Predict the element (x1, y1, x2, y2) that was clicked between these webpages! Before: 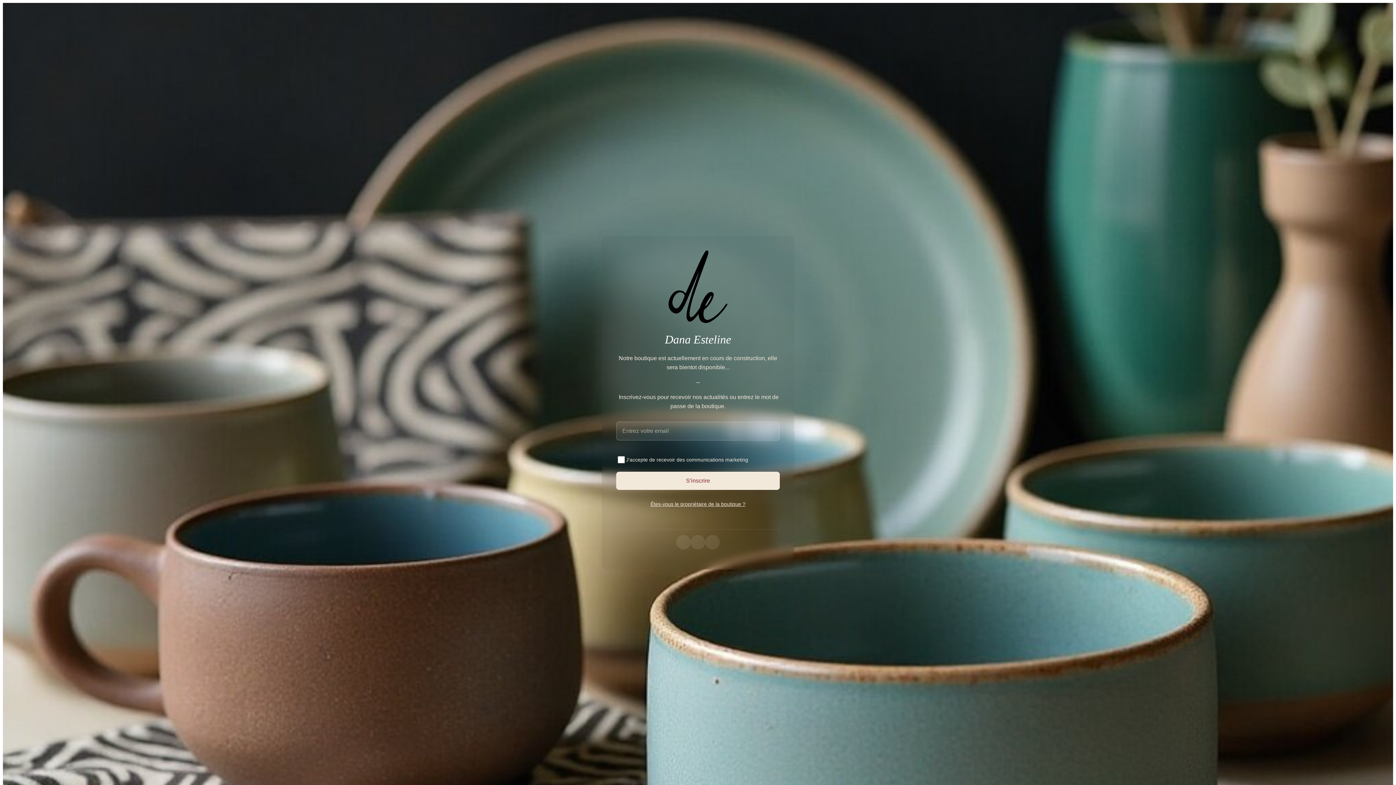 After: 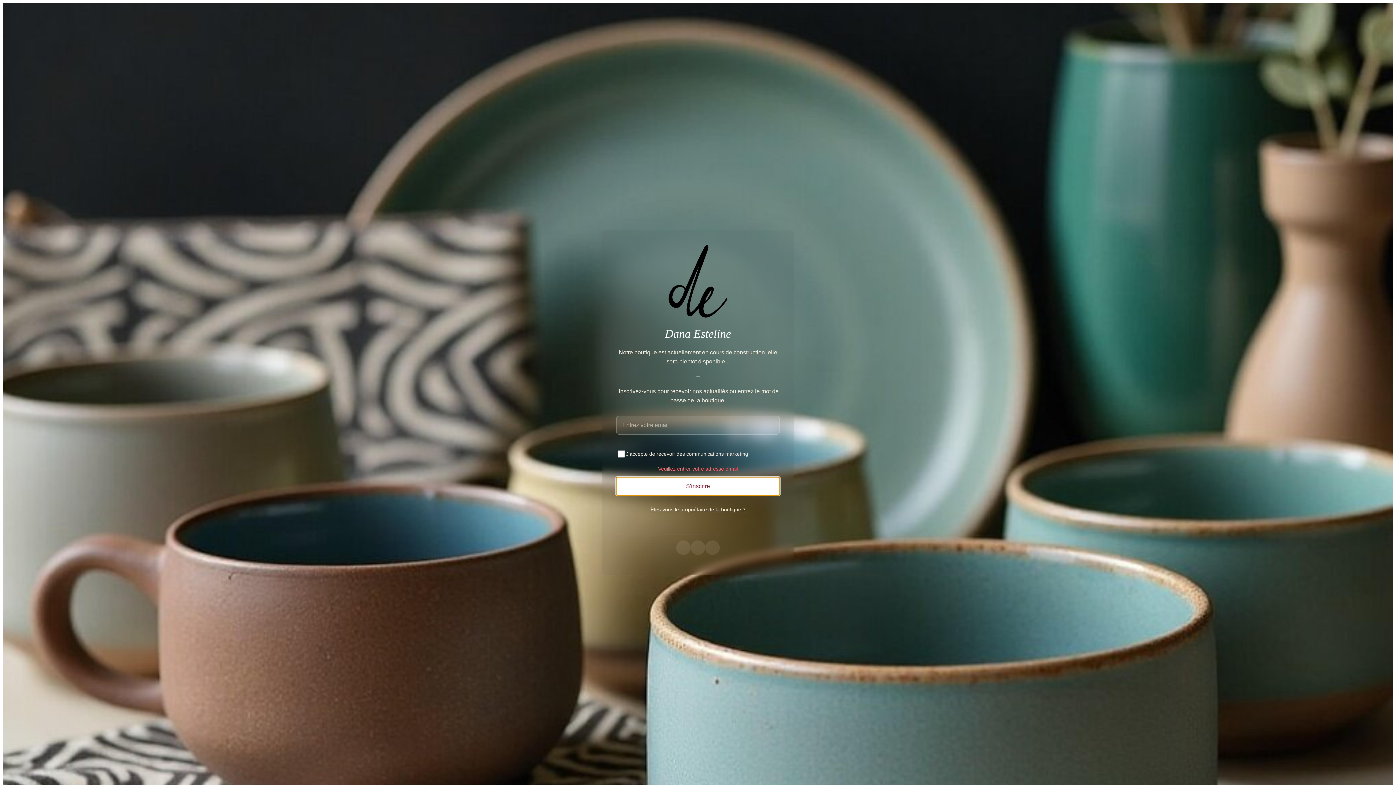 Action: bbox: (616, 471, 780, 490) label: S'inscrire